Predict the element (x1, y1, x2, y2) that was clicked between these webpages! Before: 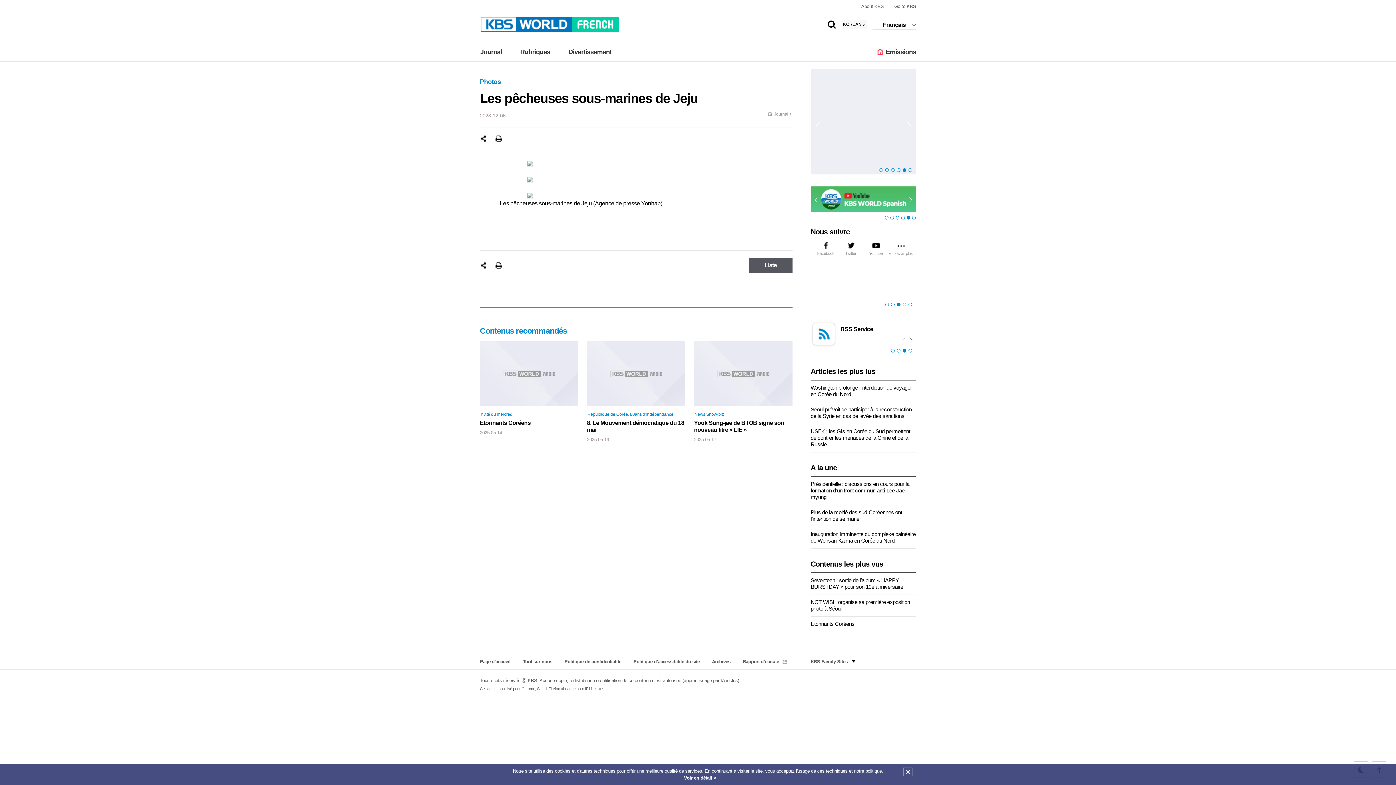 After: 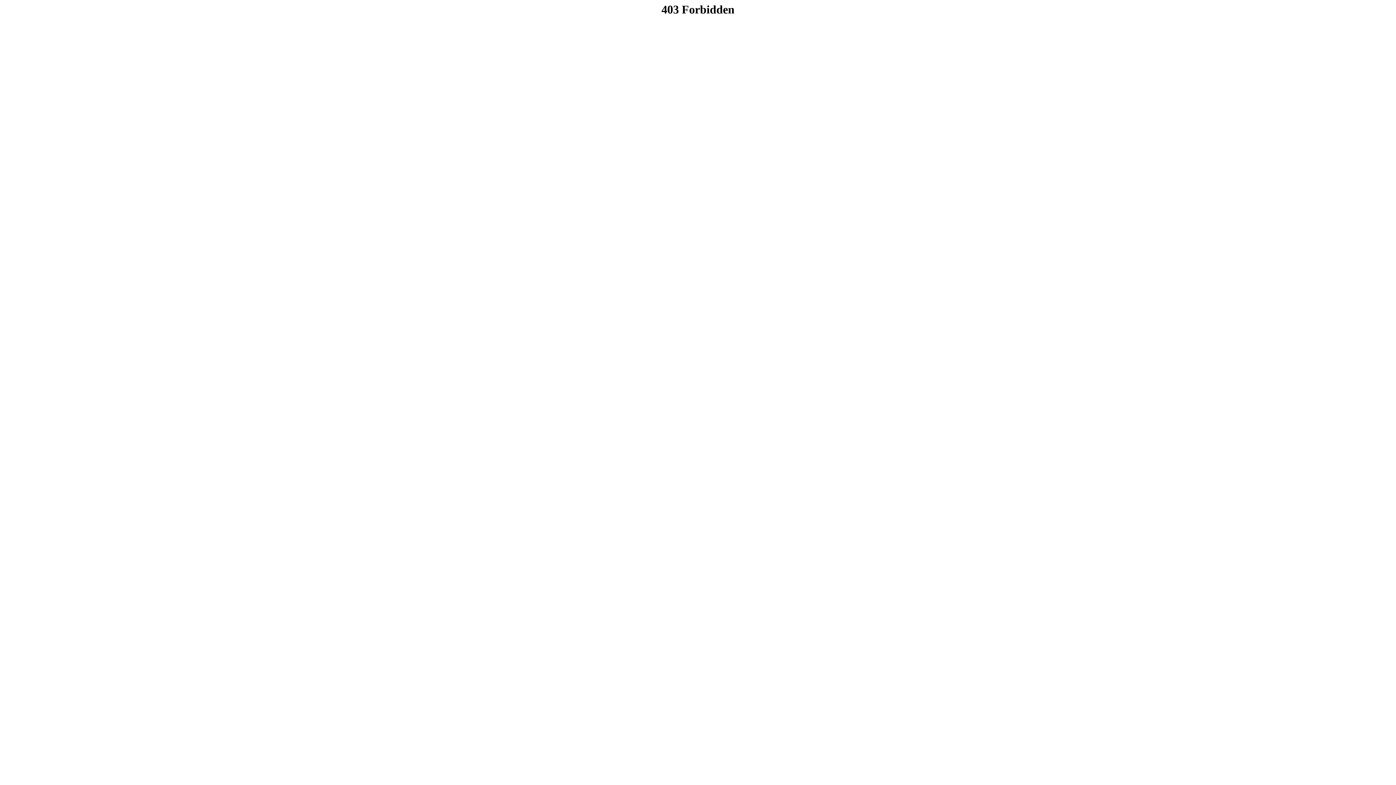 Action: bbox: (810, 69, 916, 174)